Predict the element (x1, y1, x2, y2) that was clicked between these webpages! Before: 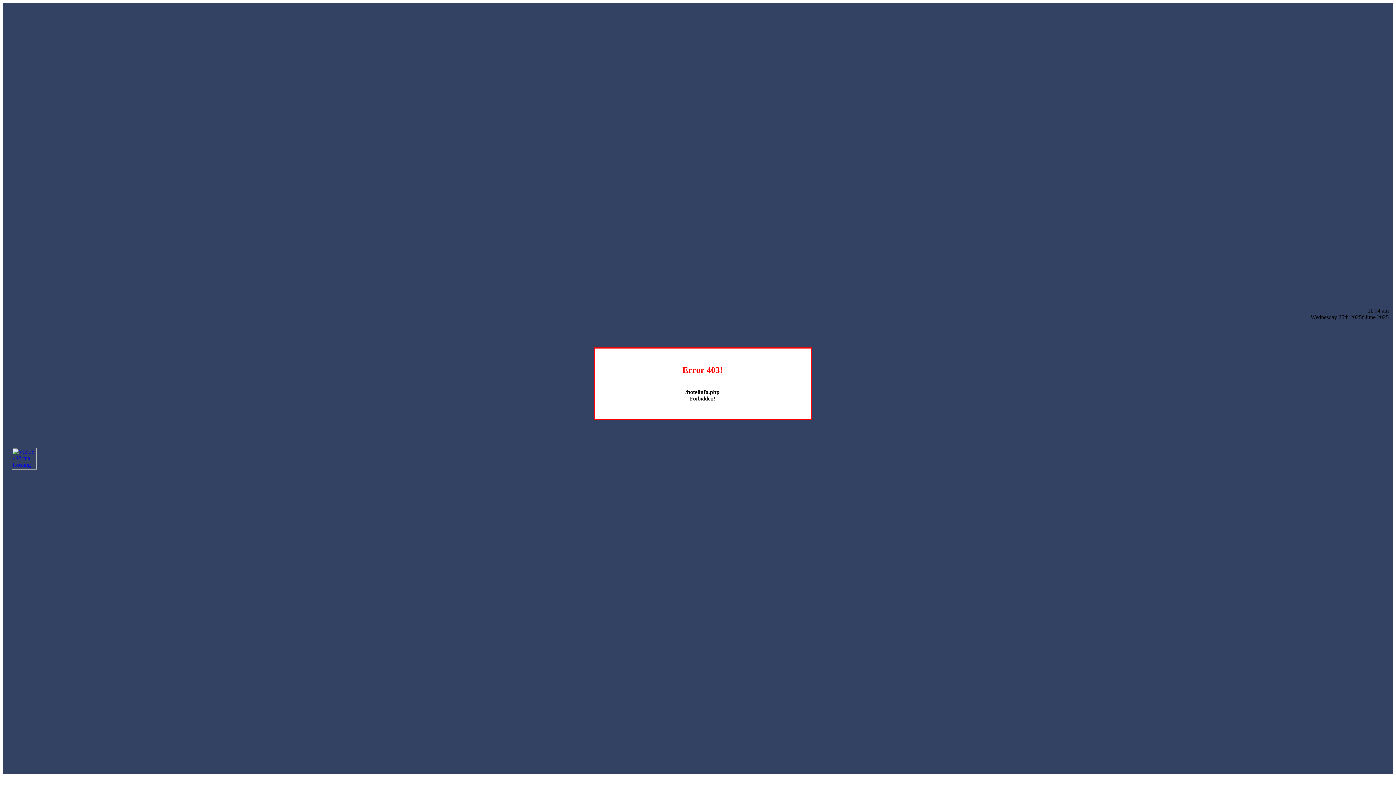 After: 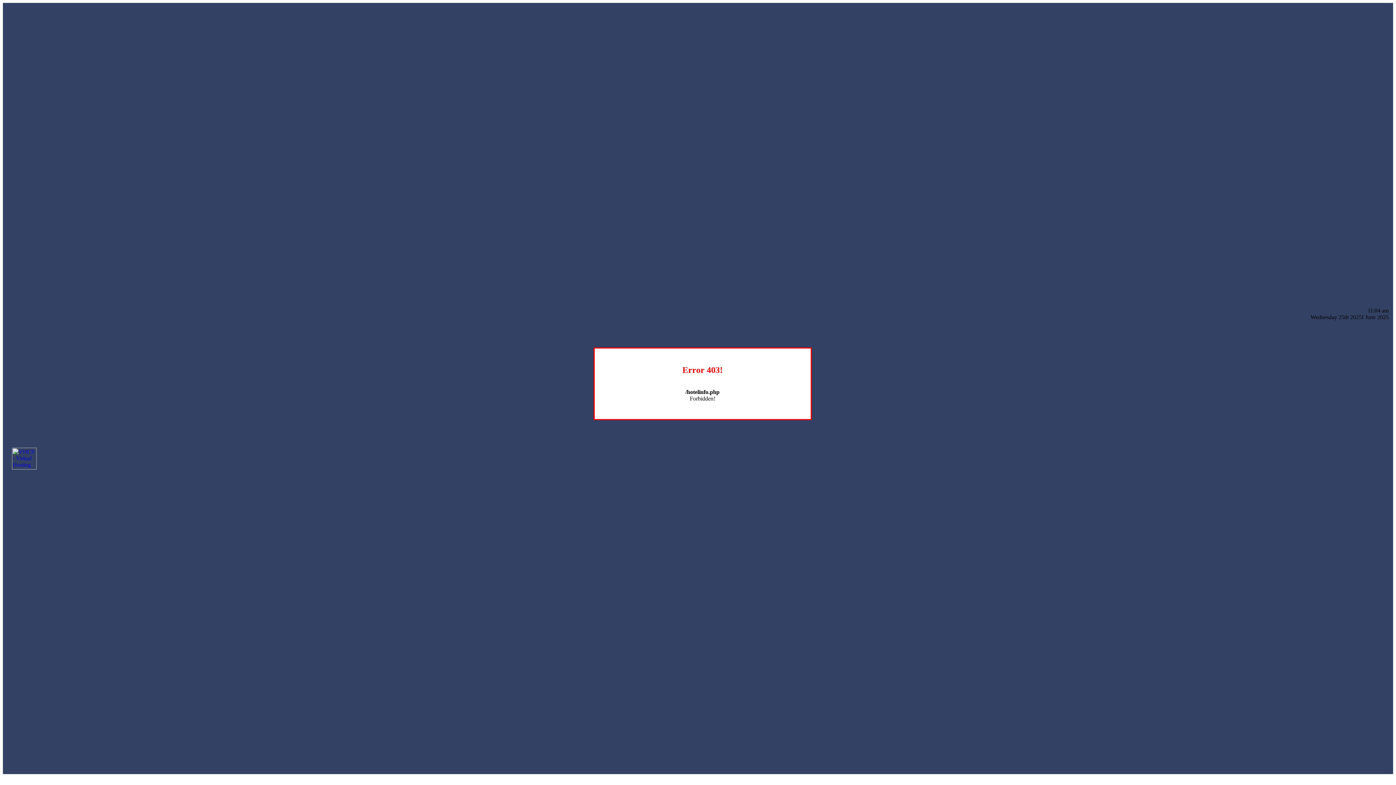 Action: bbox: (12, 464, 36, 470)